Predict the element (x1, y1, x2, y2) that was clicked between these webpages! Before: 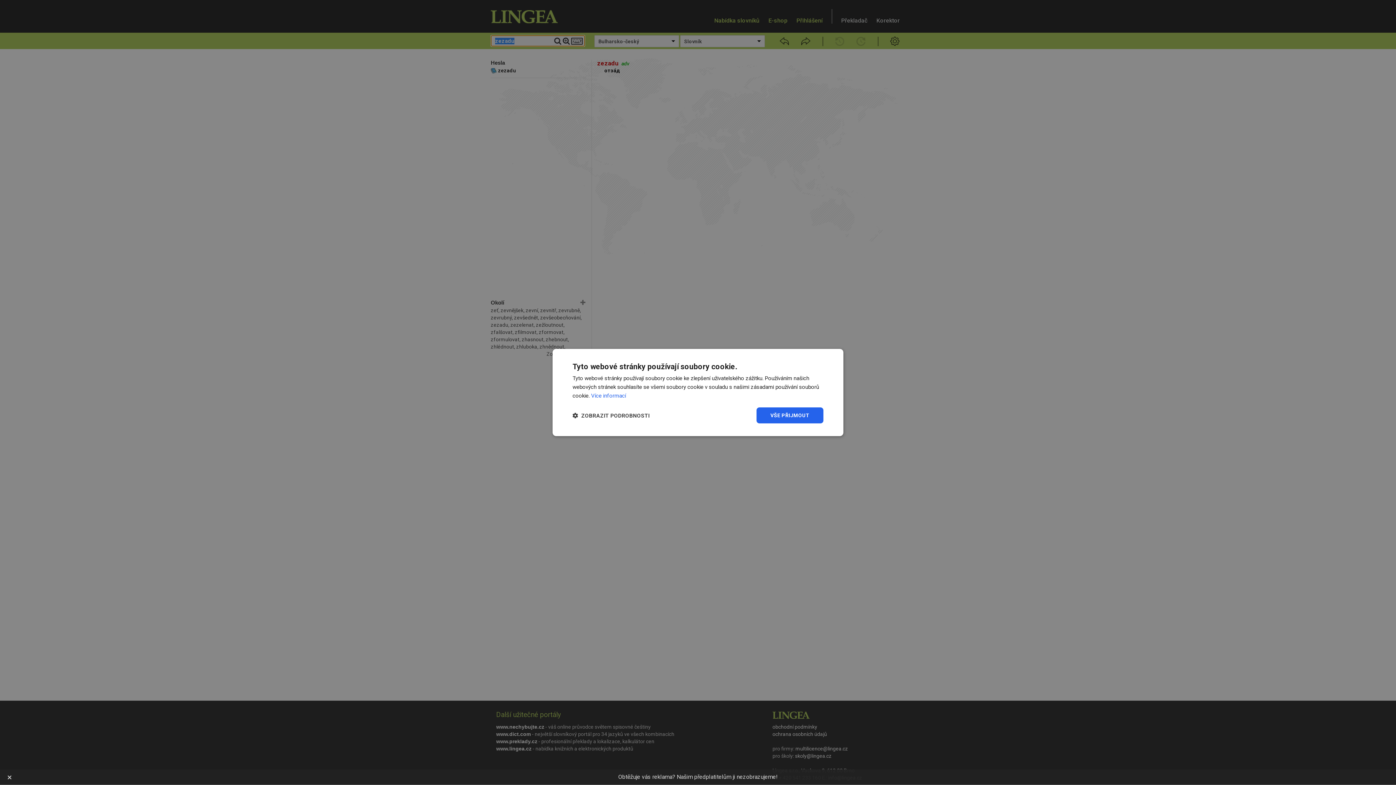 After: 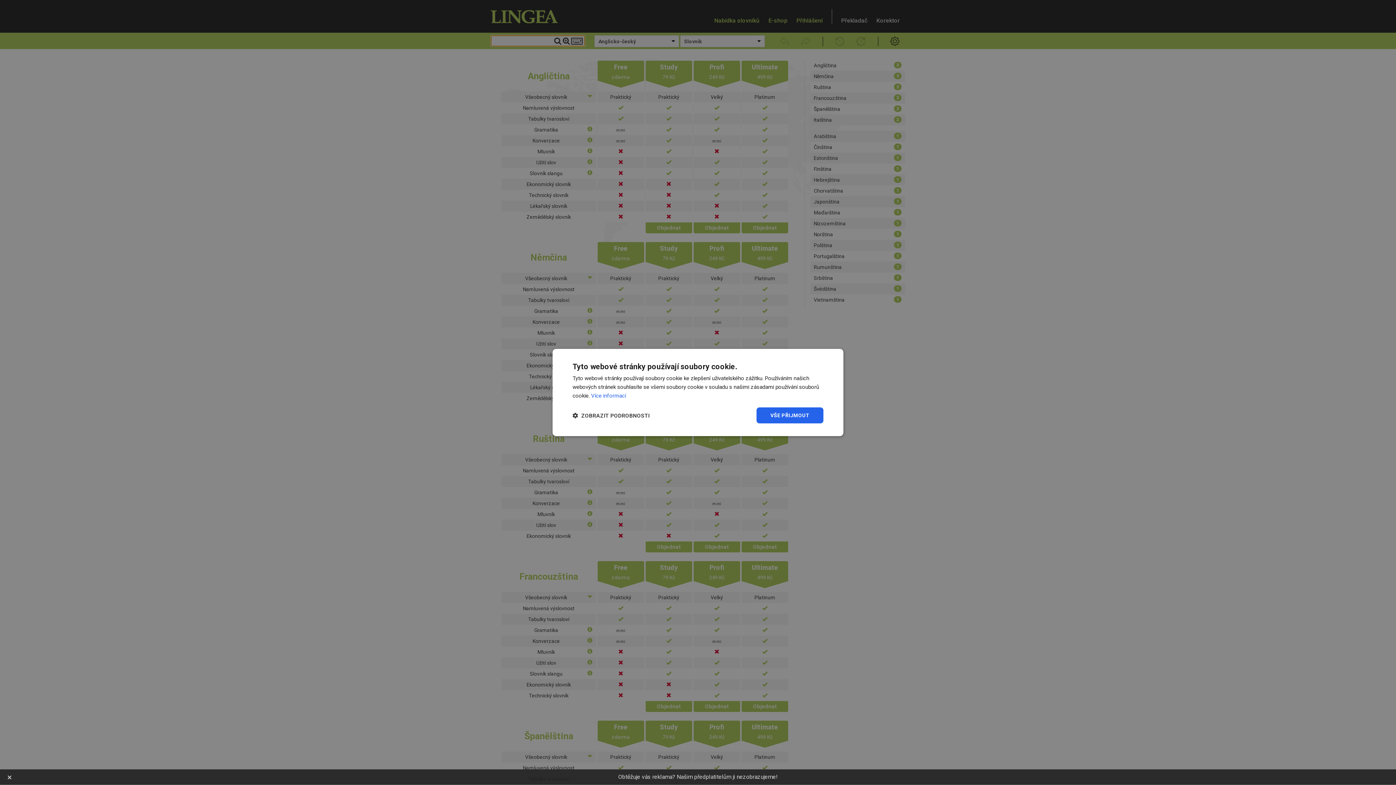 Action: bbox: (618, 773, 778, 780) label: Obtěžuje vás reklama? Našim předplatitelům ji nezobrazujeme!